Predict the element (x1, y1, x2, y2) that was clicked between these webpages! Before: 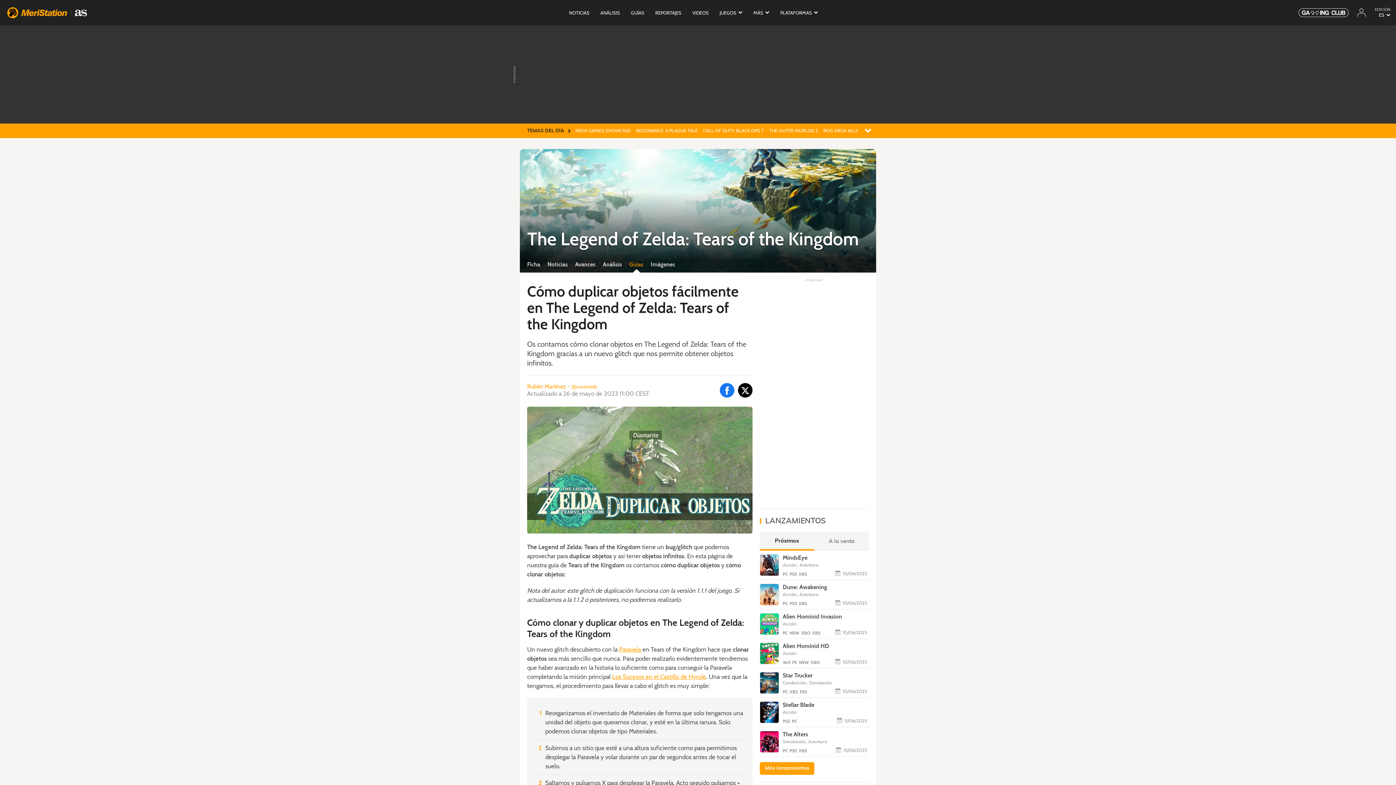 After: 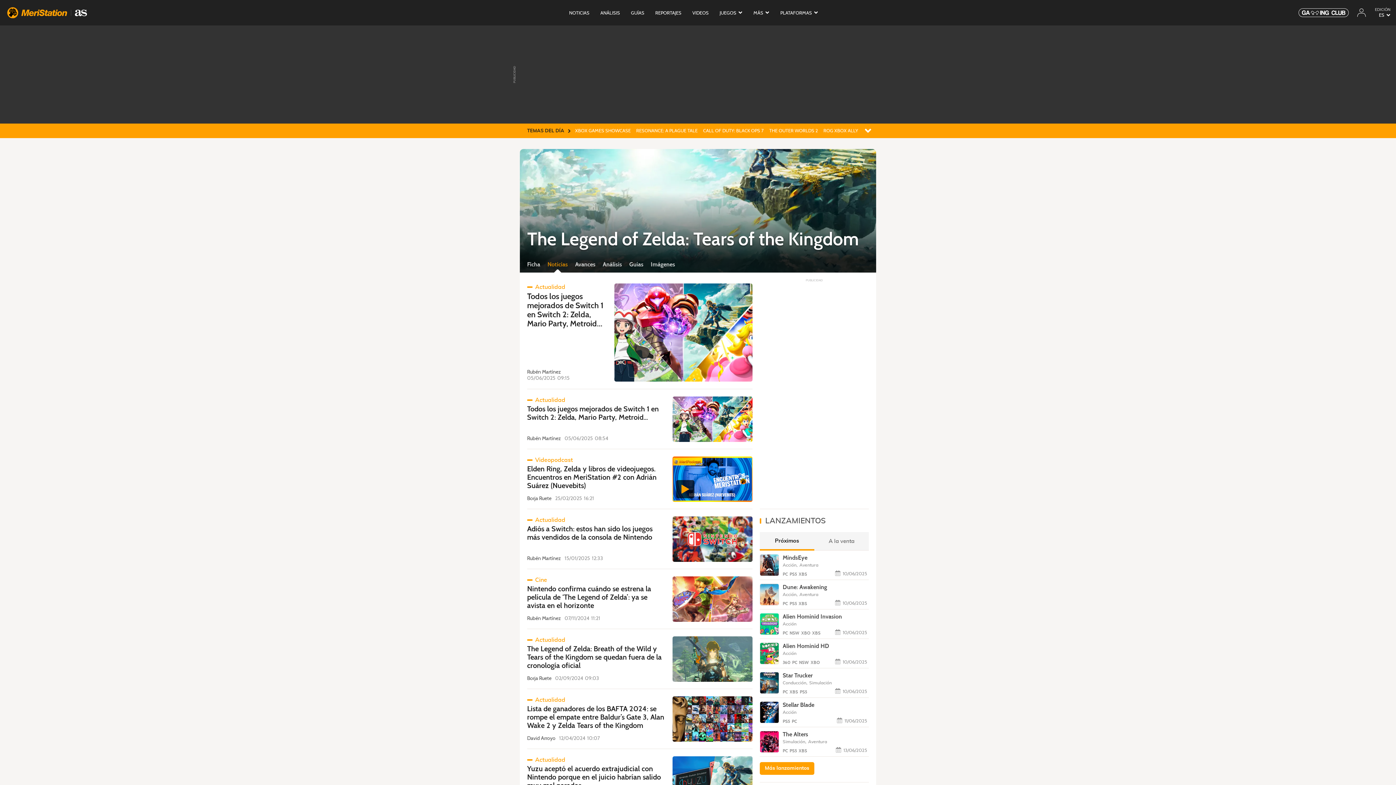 Action: bbox: (547, 260, 568, 272) label: Noticias